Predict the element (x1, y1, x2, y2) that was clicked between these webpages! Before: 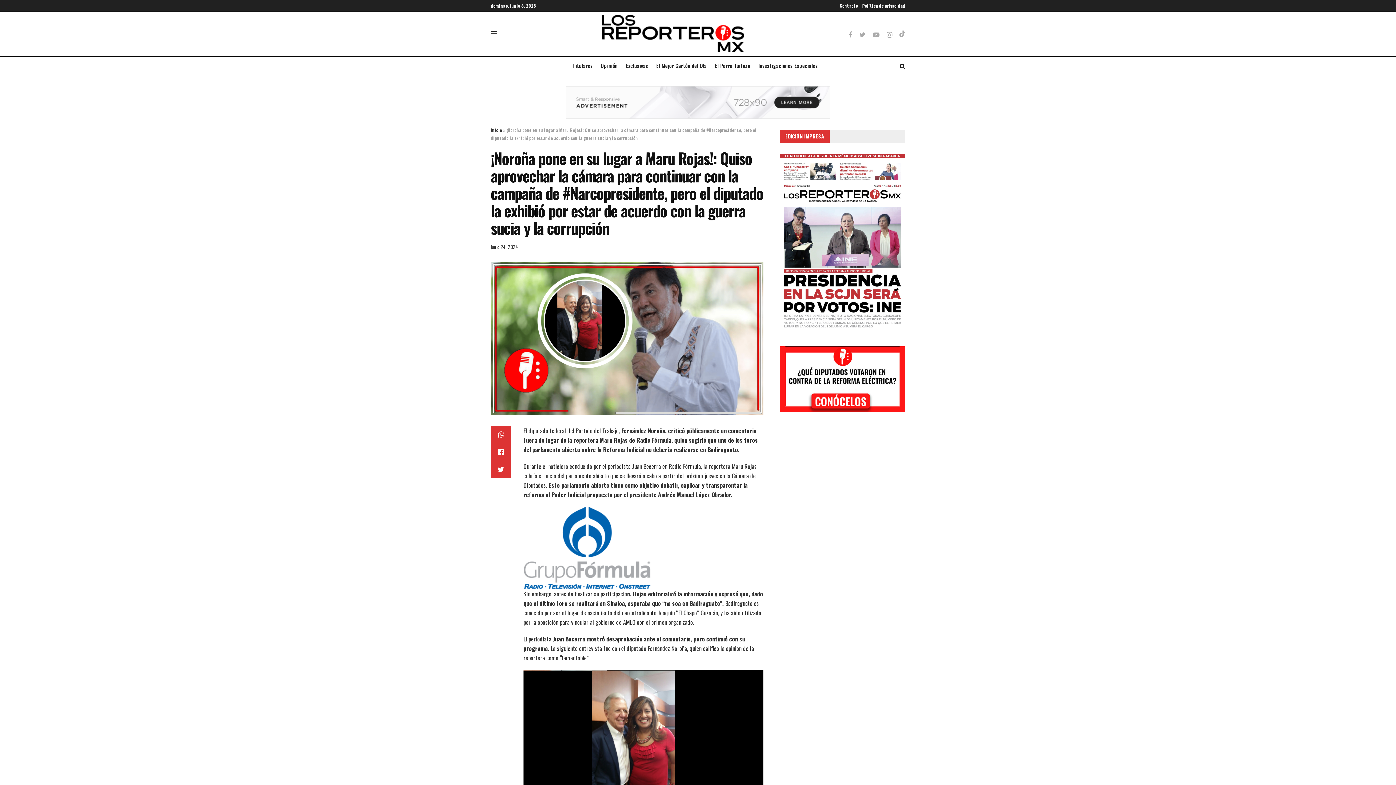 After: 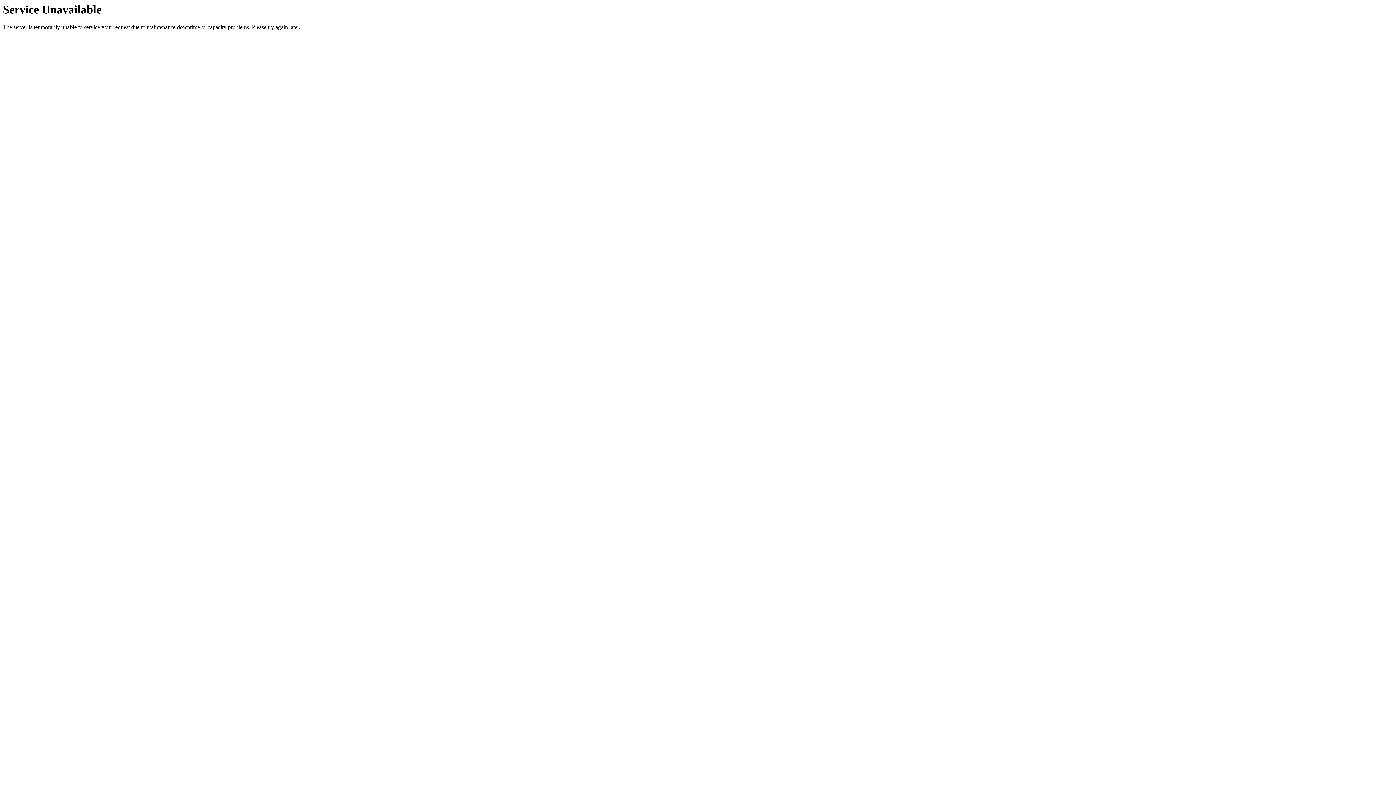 Action: label: Política de privacidad bbox: (862, 0, 905, 11)